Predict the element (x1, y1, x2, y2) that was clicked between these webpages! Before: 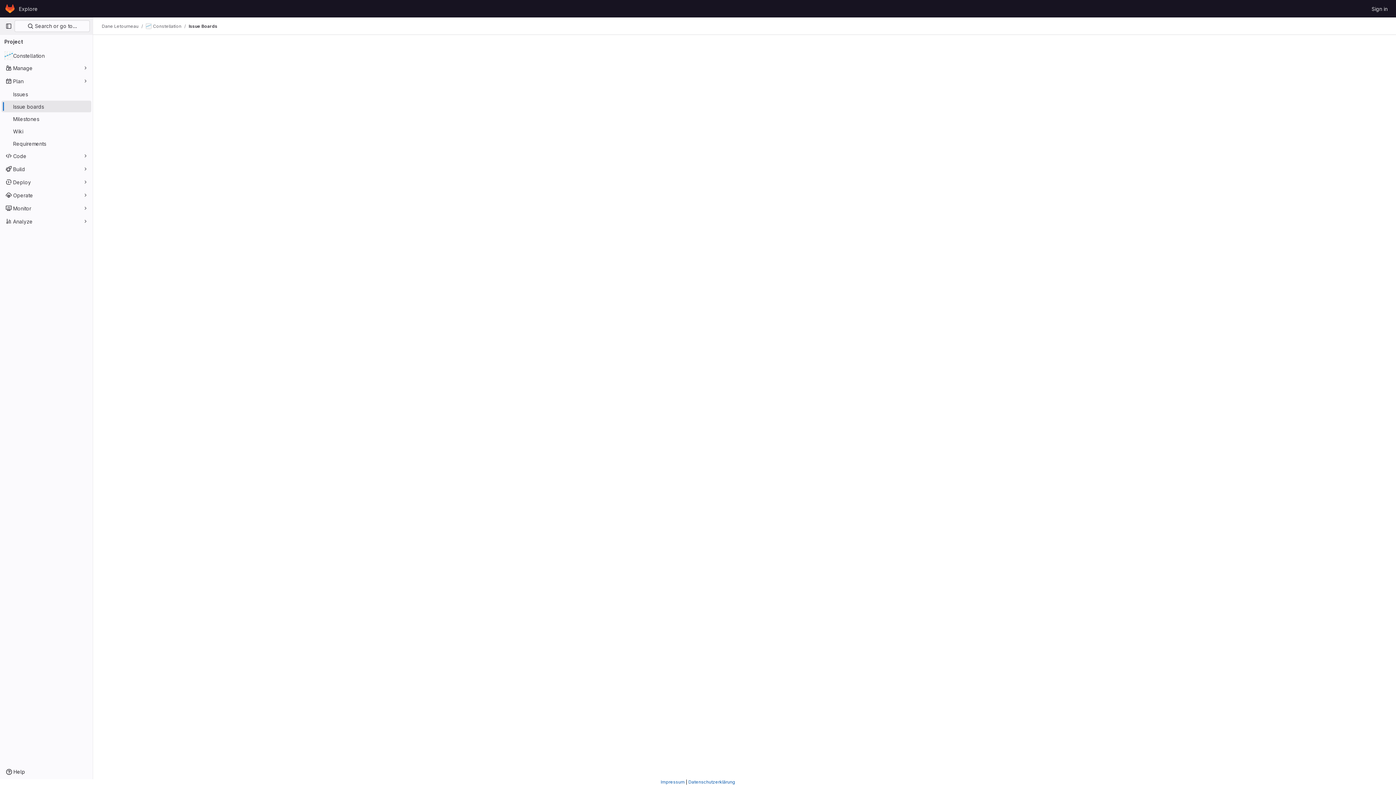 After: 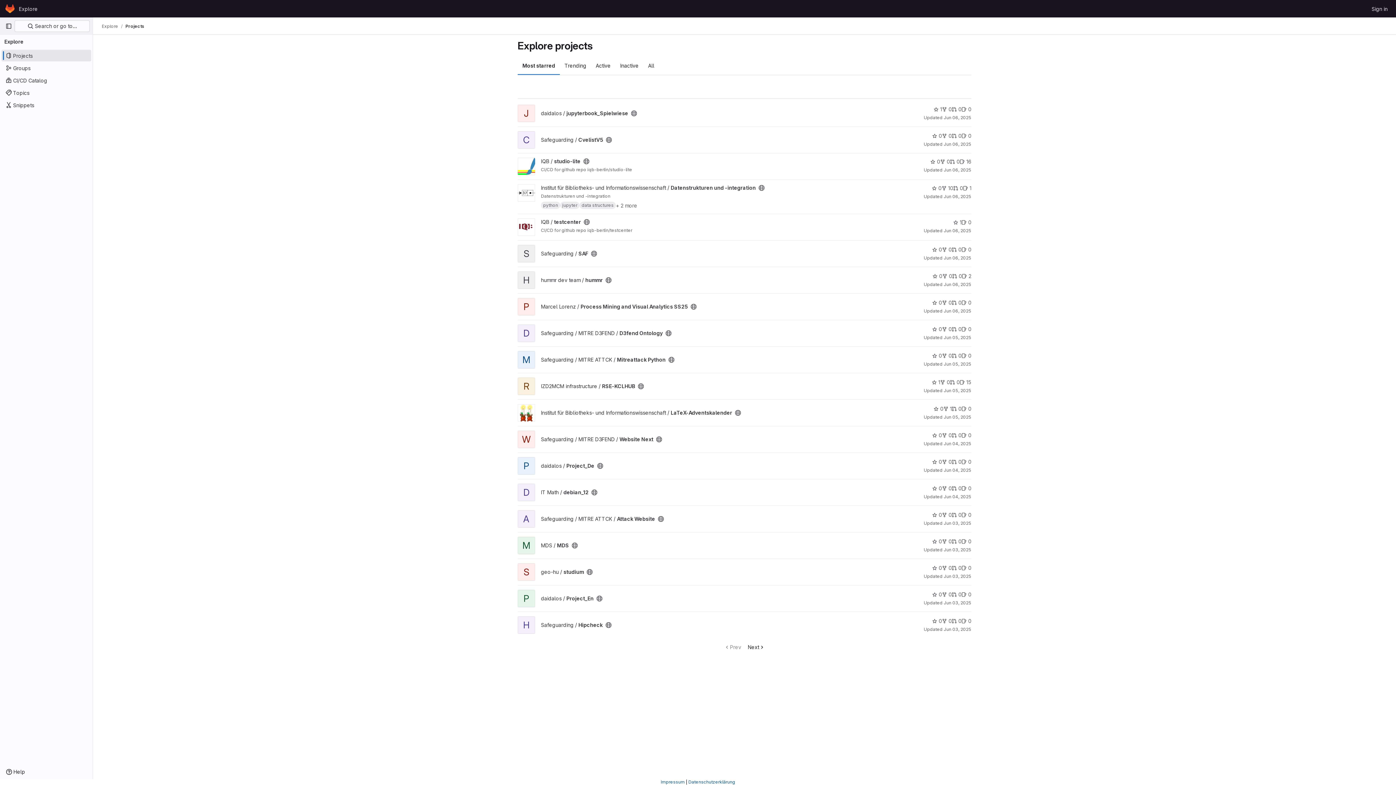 Action: label: Explore bbox: (16, 2, 40, 14)